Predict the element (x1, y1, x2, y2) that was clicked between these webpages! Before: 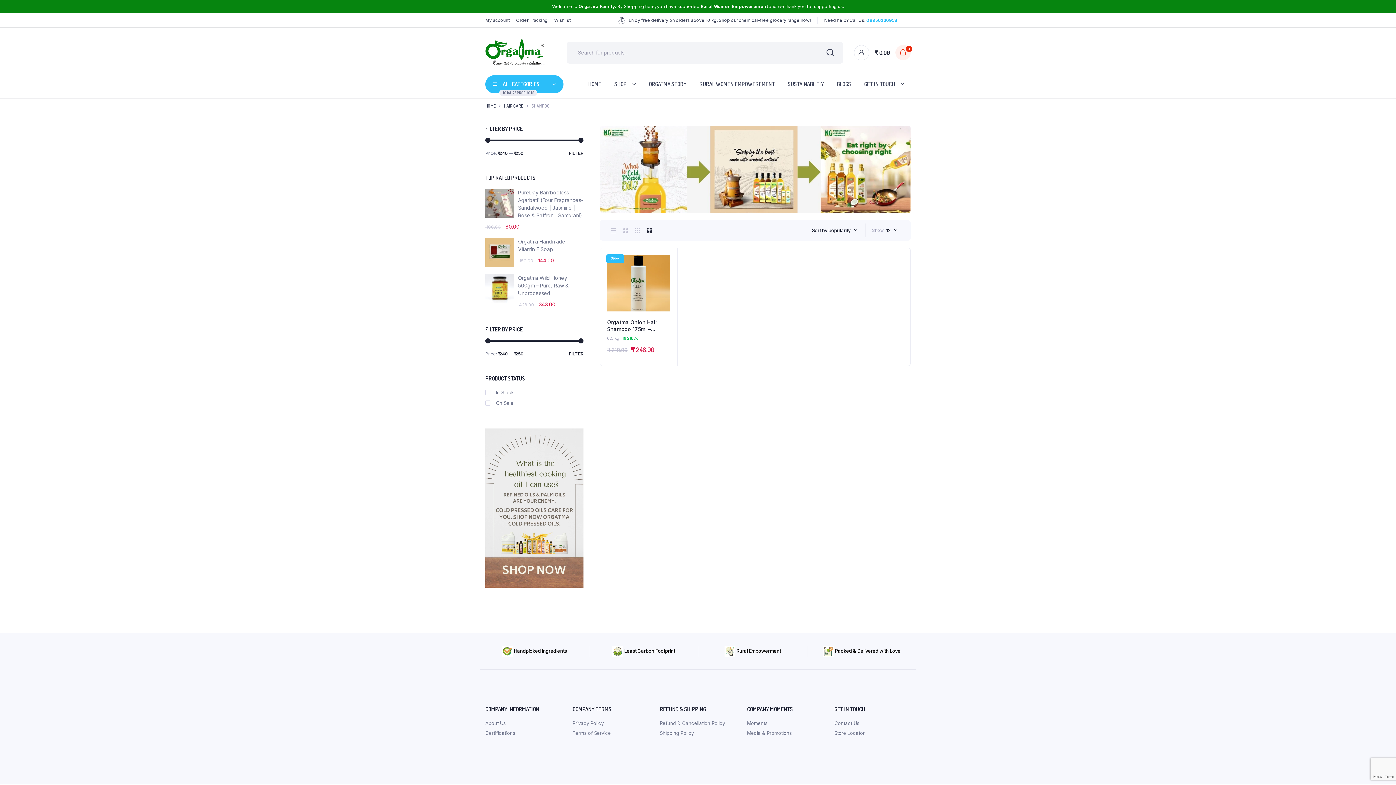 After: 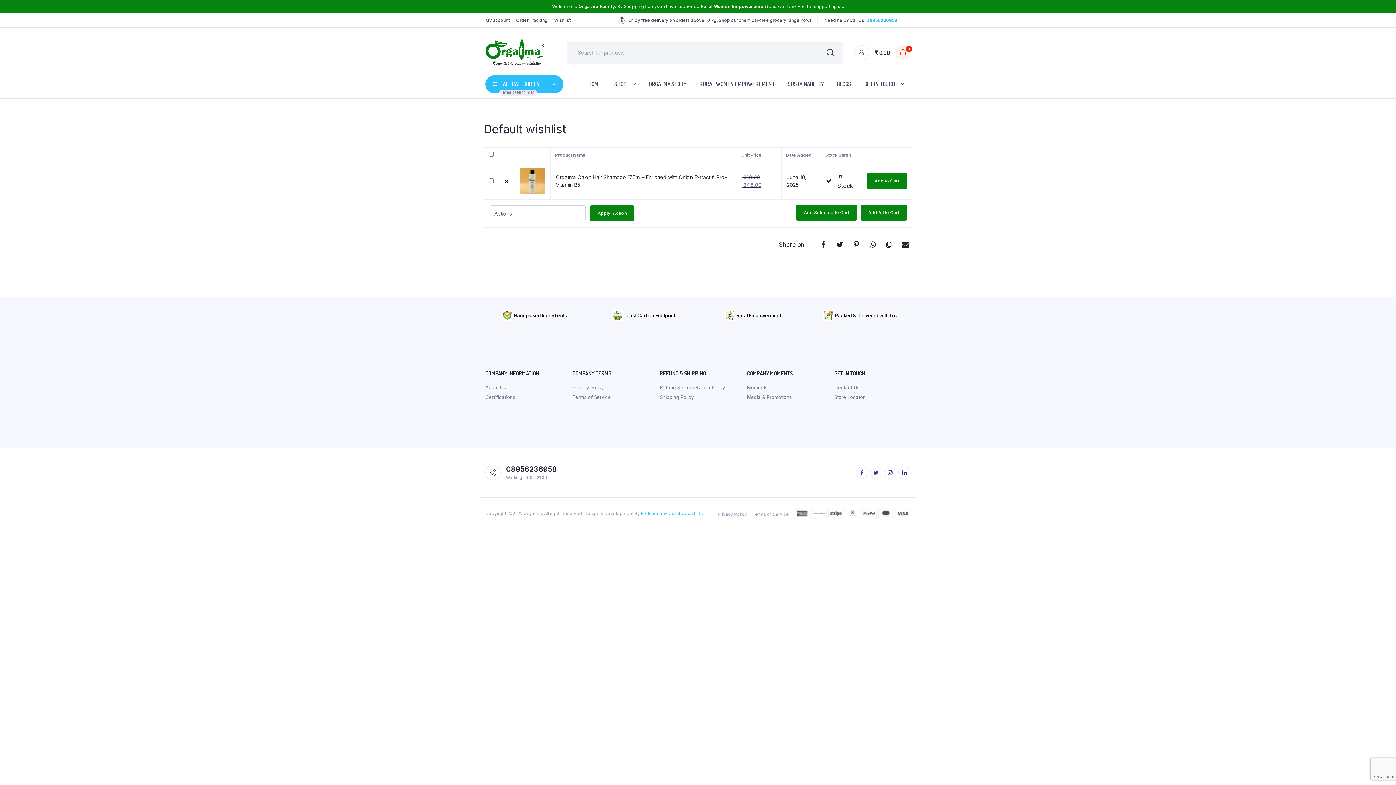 Action: bbox: (664, 273, 672, 281) label: Add to Wishlist